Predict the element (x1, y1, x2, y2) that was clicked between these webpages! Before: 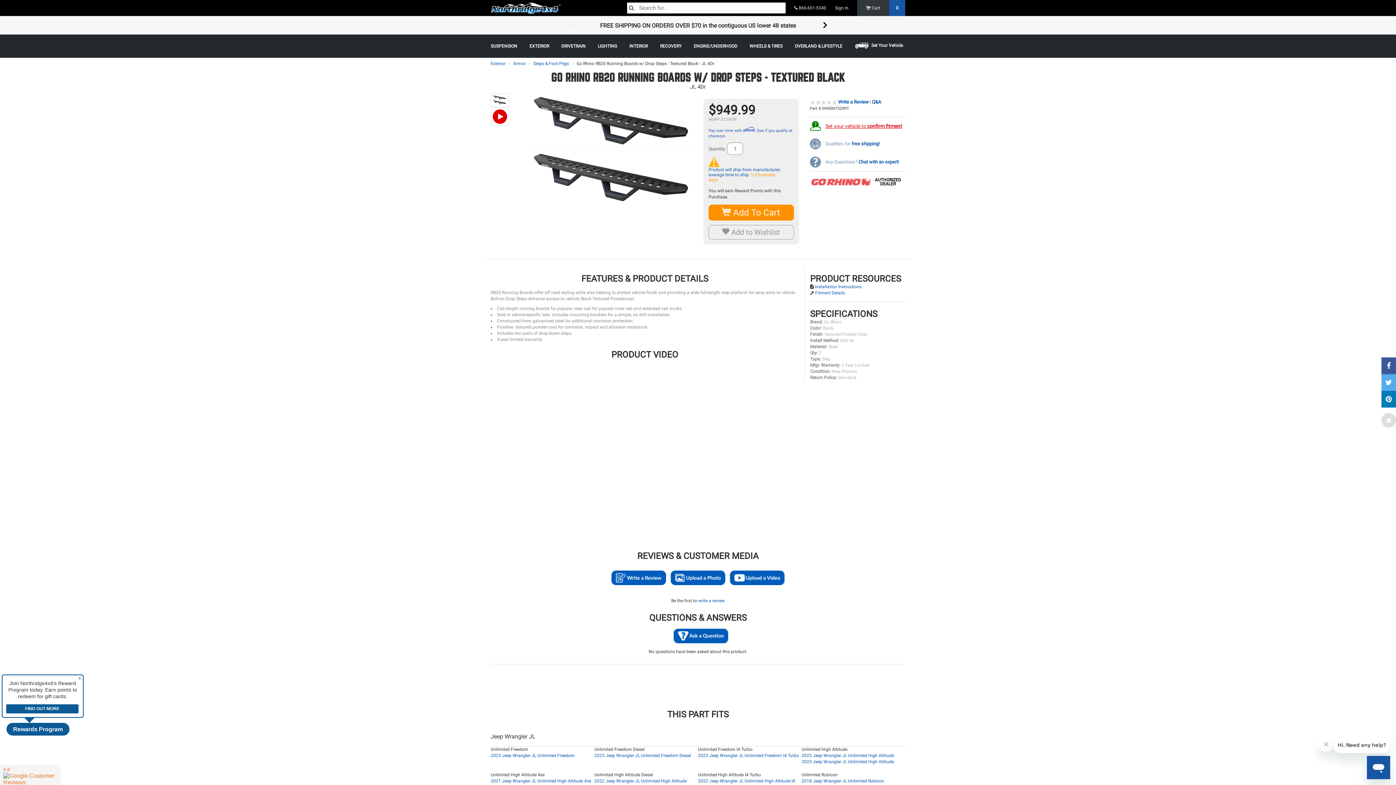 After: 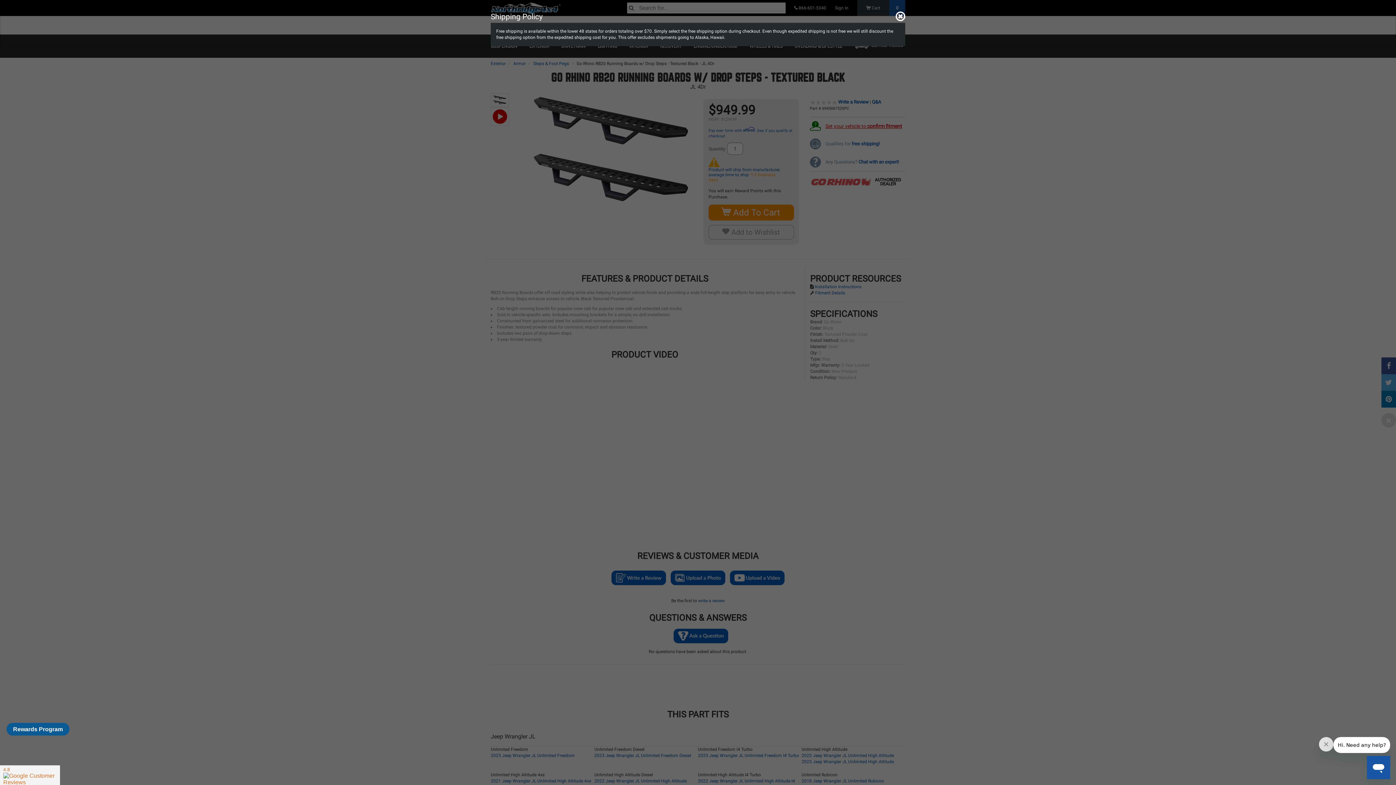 Action: label:  Product will ship from manufacturer, average time to ship: 1-2 business days
 bbox: (708, 157, 794, 182)